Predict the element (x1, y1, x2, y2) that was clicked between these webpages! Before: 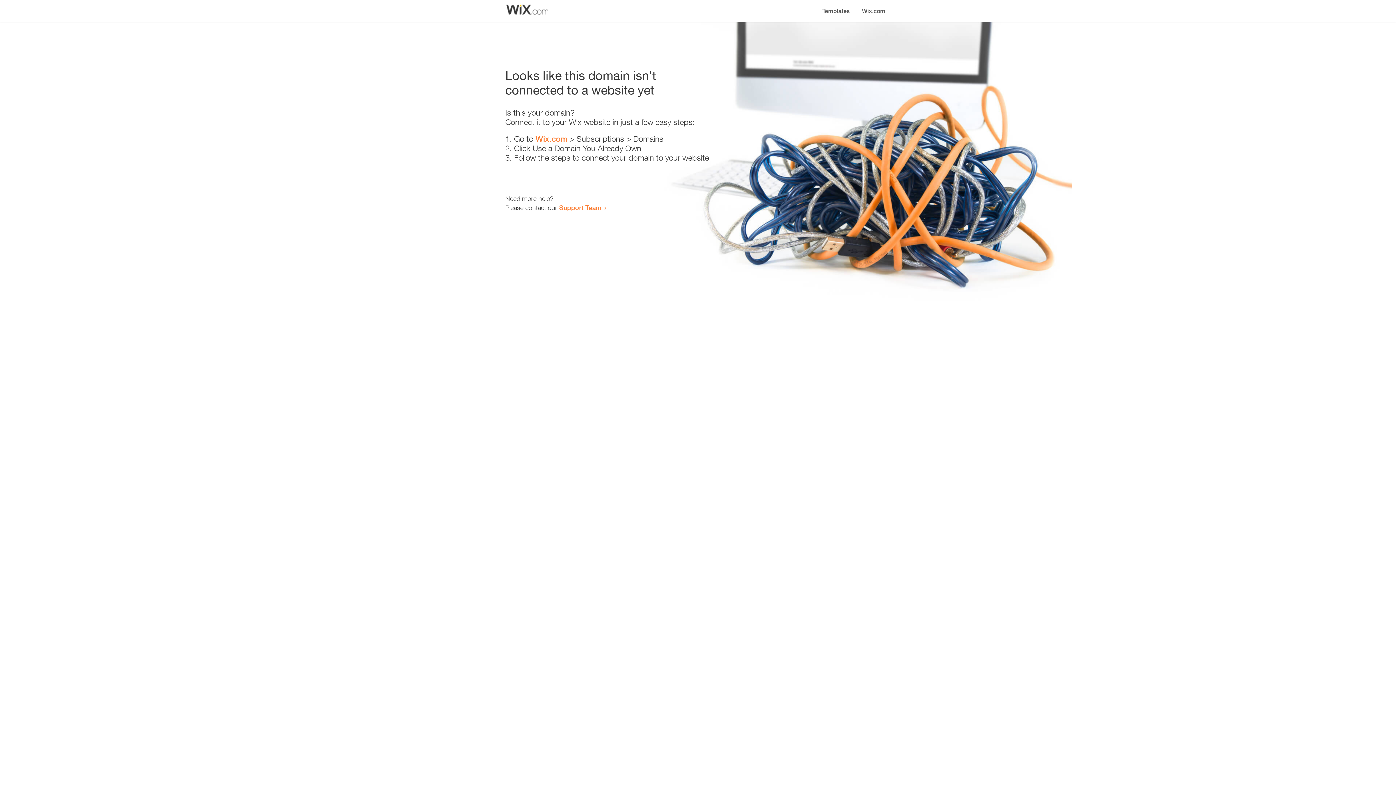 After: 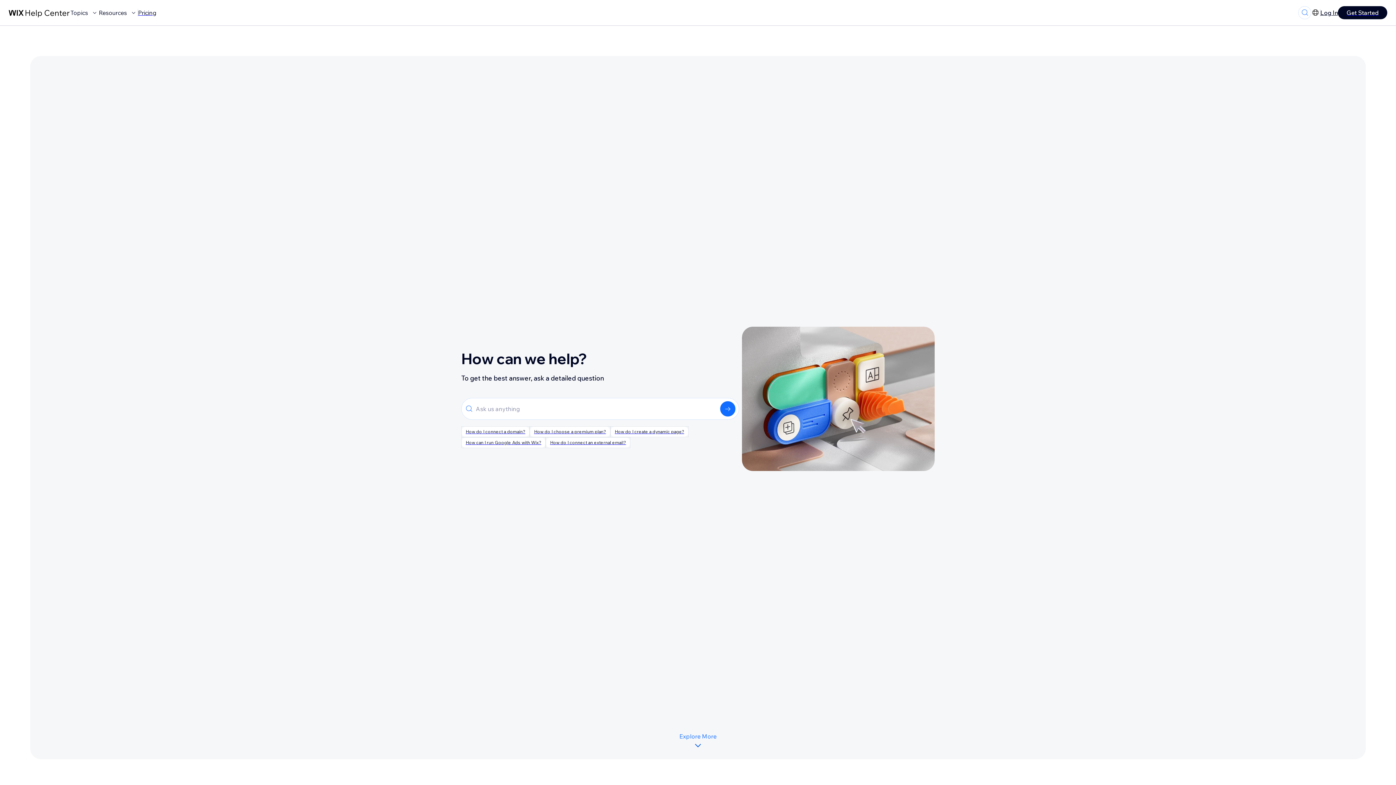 Action: bbox: (559, 203, 601, 211) label: Support Team